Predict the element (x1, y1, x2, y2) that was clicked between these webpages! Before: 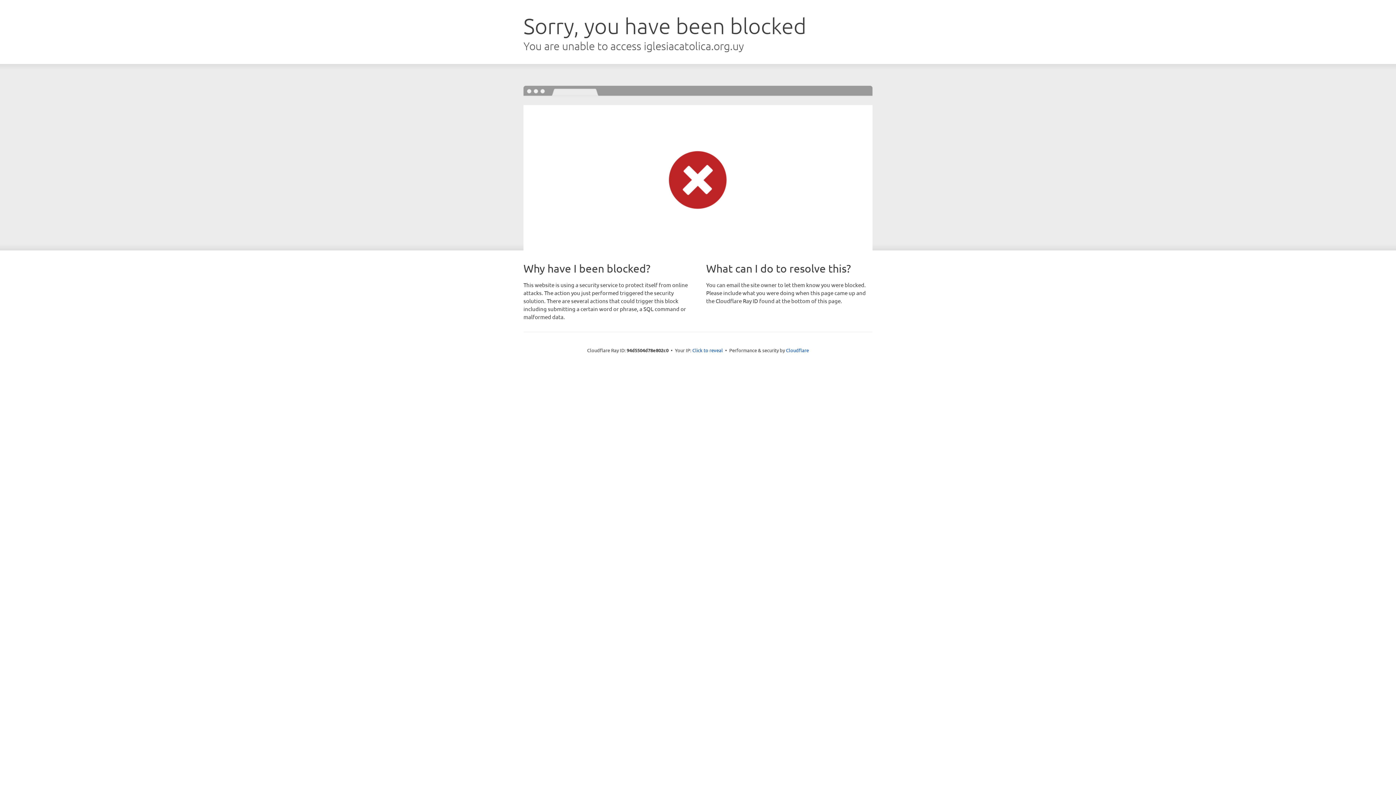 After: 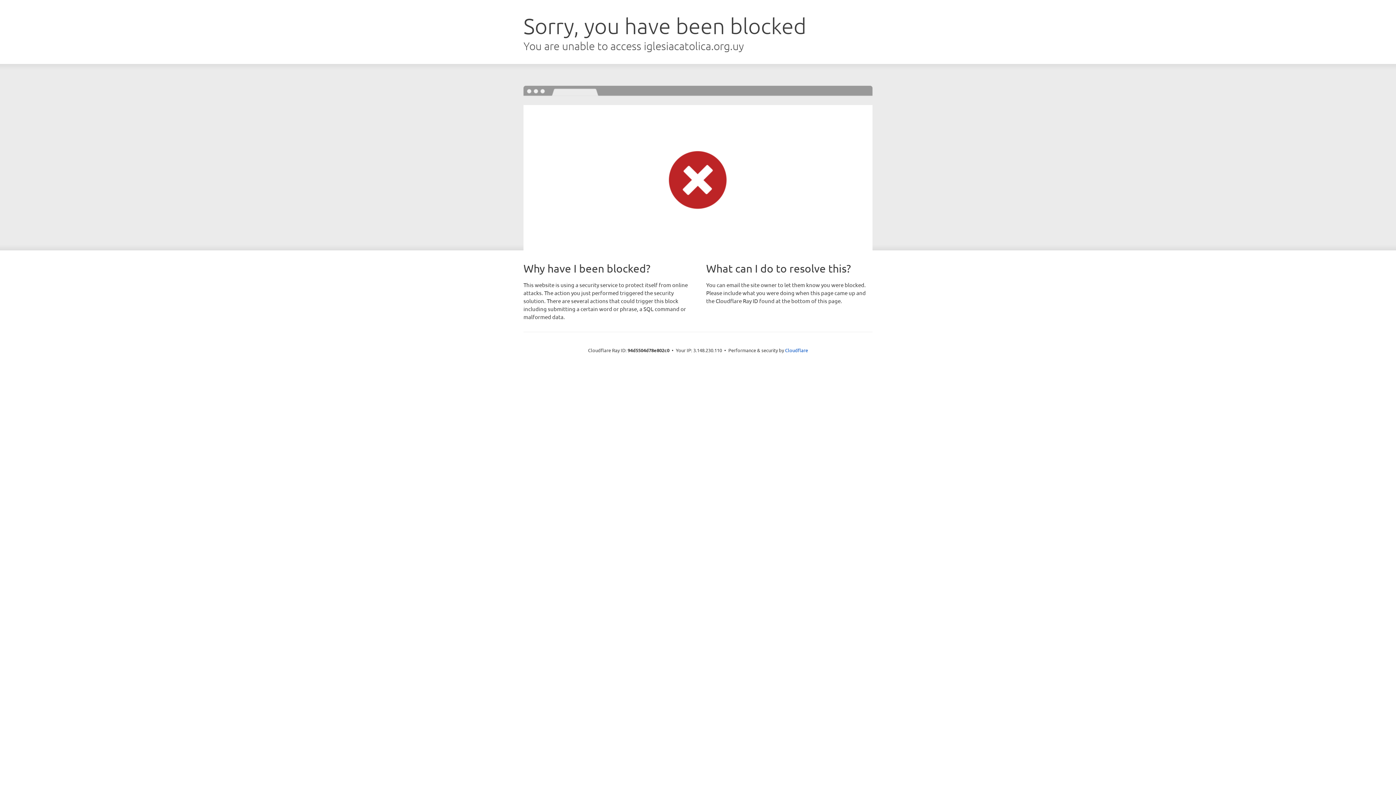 Action: label: Click to reveal bbox: (692, 346, 723, 353)